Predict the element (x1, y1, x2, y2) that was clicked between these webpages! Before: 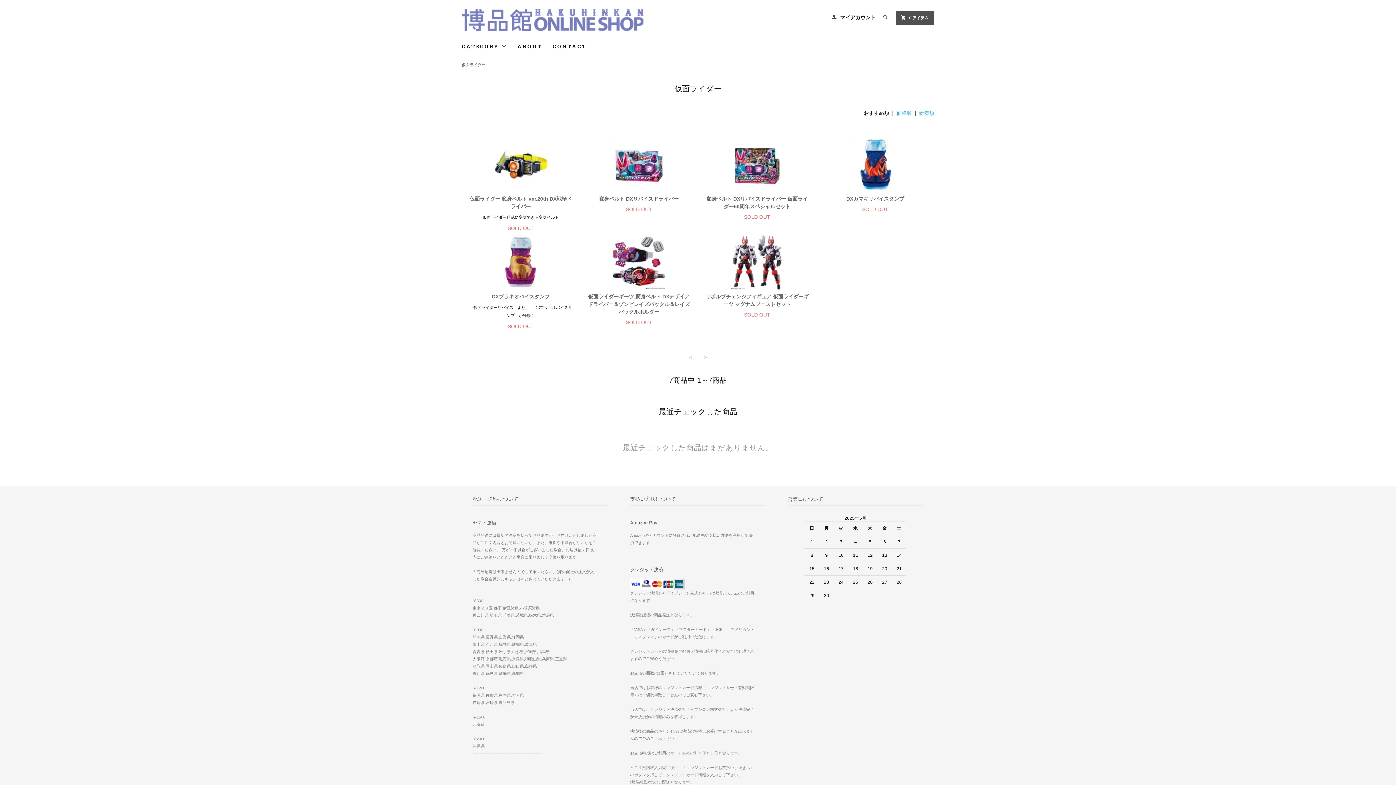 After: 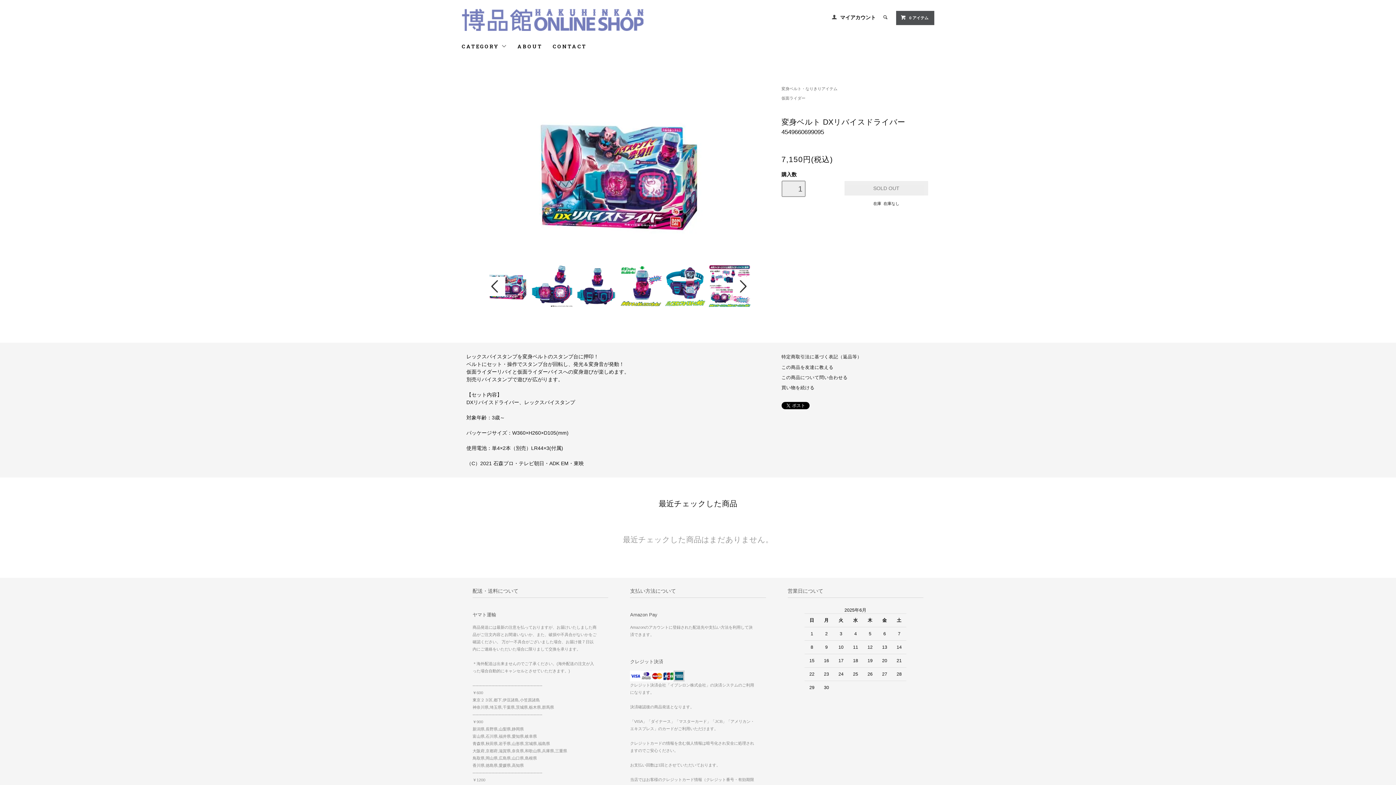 Action: bbox: (587, 137, 690, 192)